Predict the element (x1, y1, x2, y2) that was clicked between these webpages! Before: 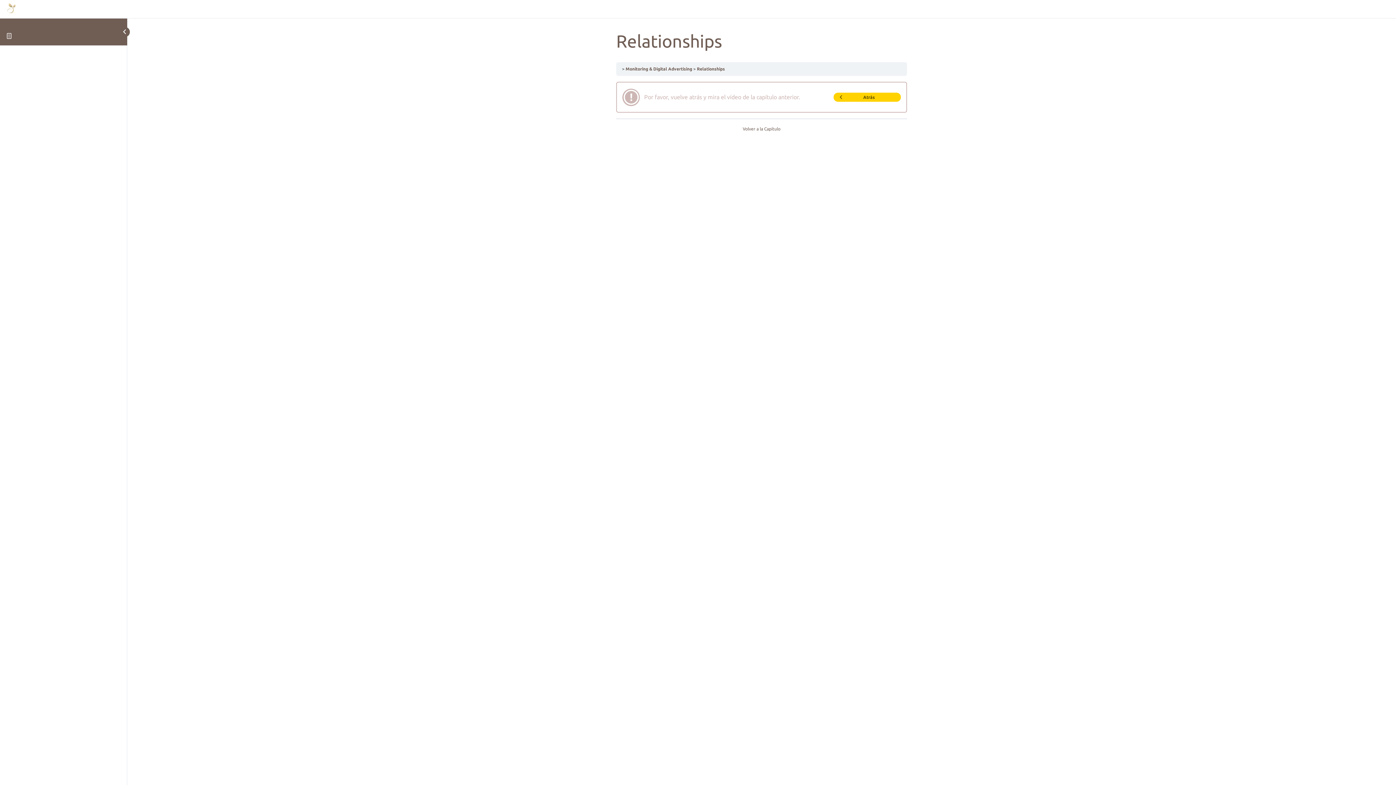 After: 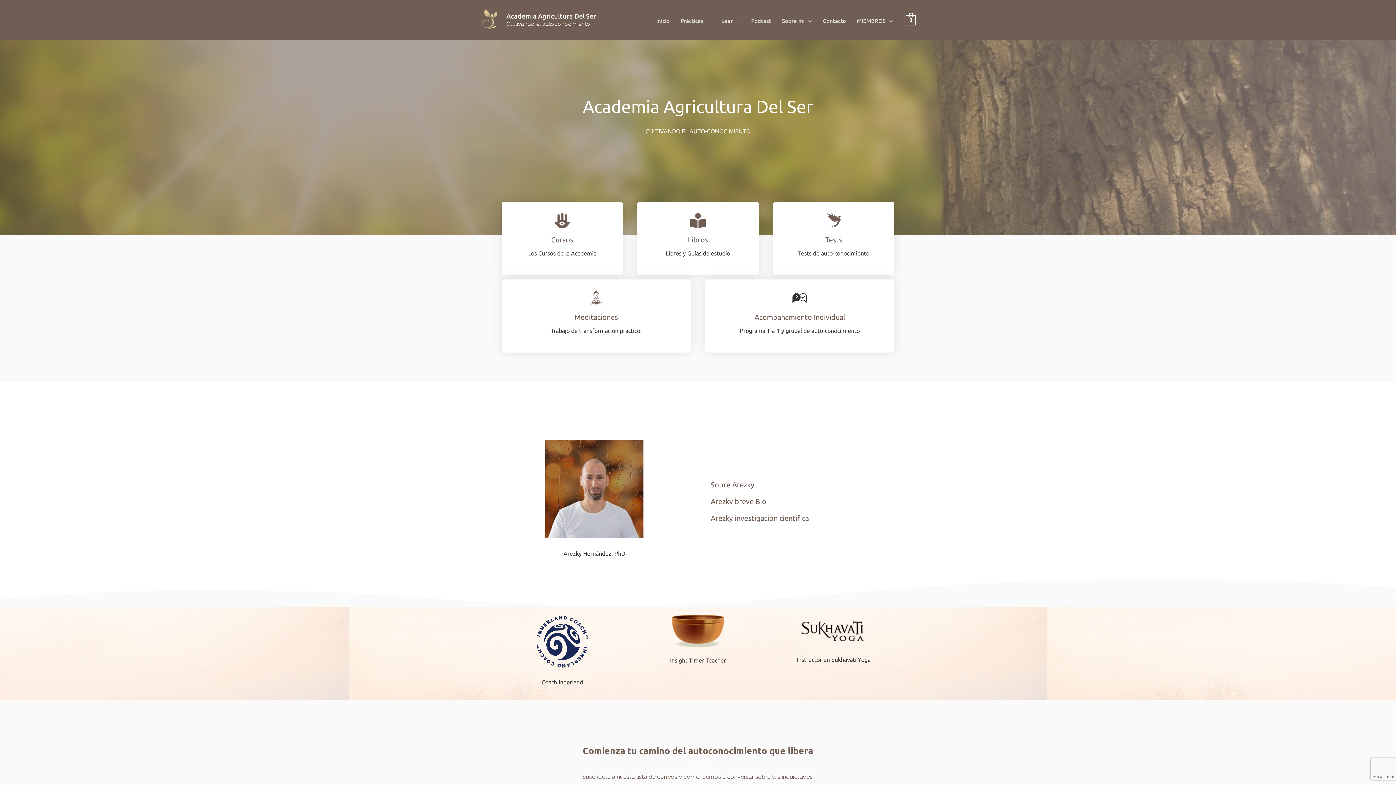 Action: bbox: (5, 5, 48, 11)